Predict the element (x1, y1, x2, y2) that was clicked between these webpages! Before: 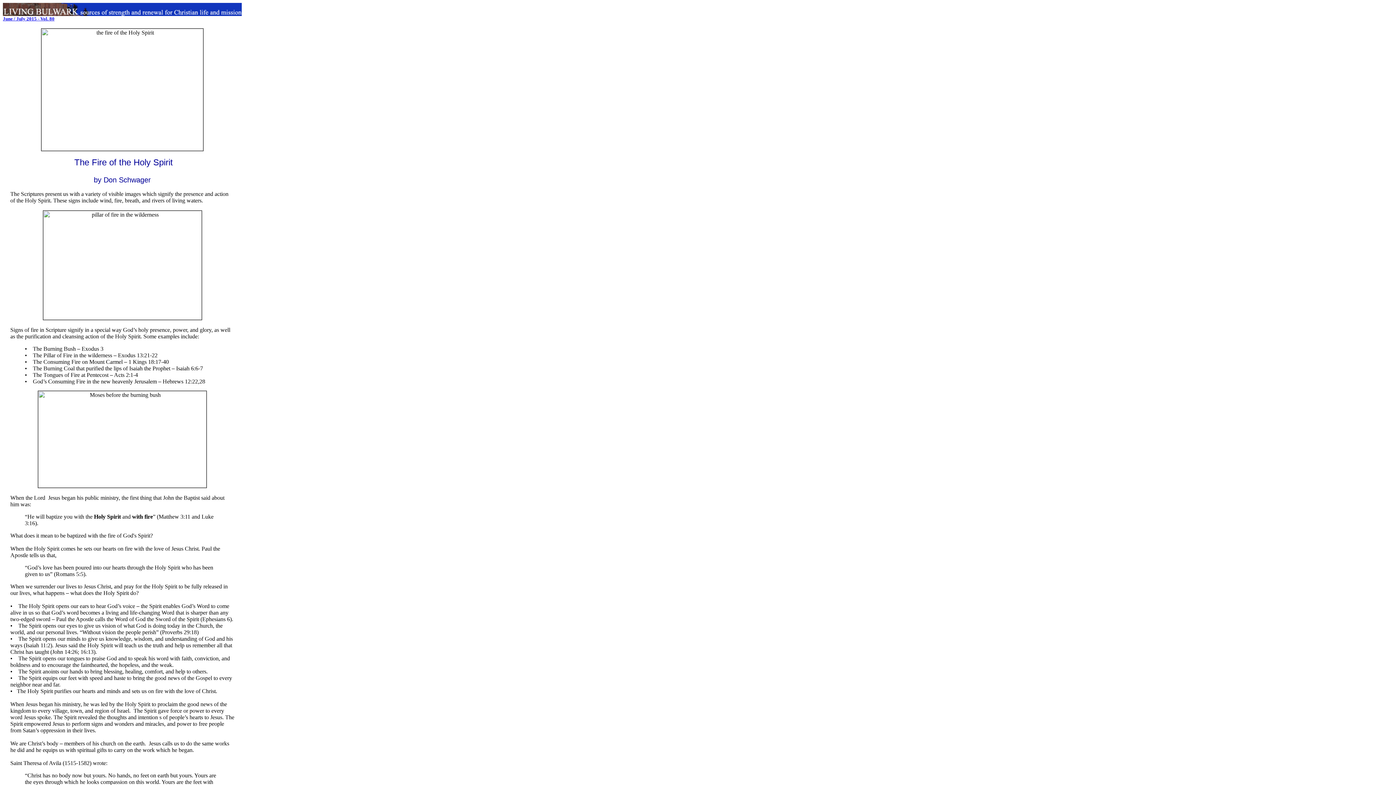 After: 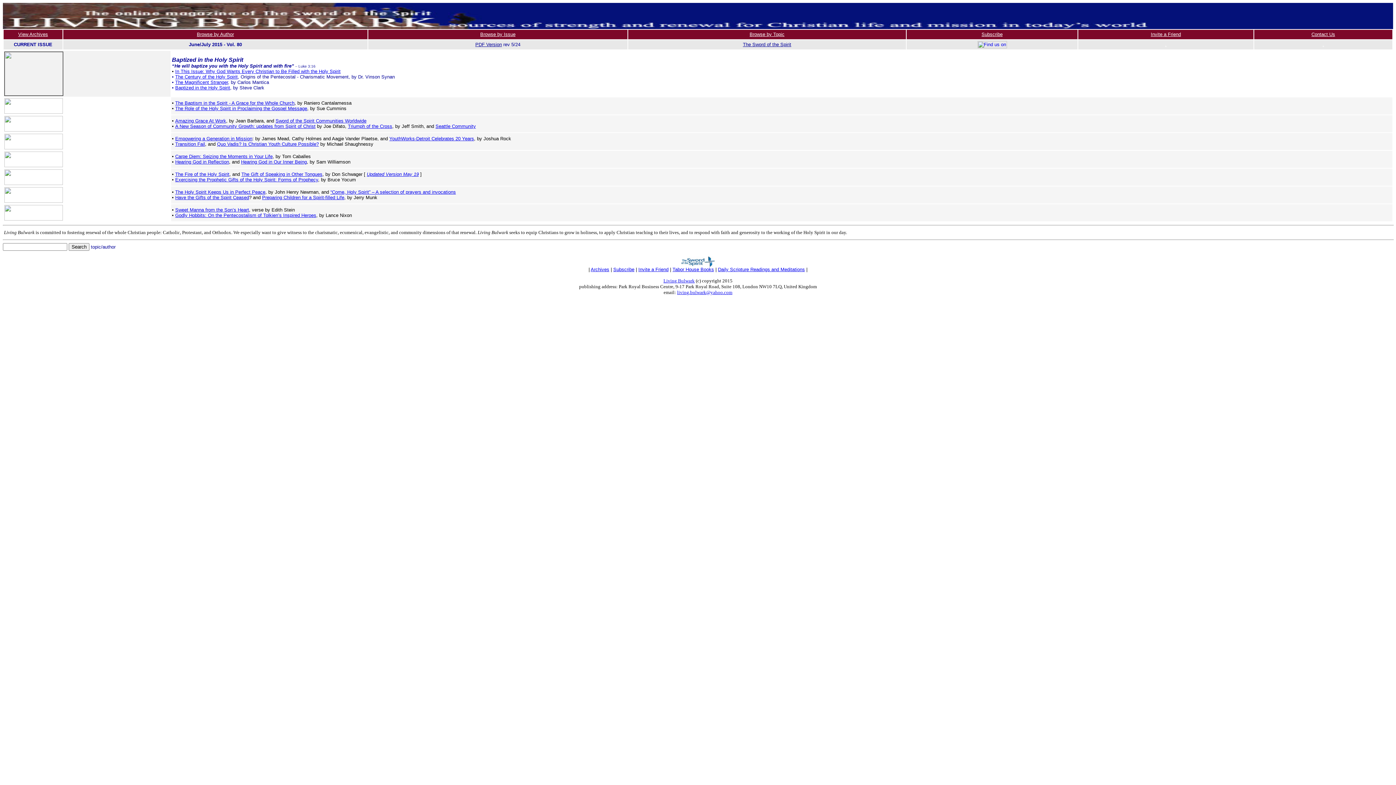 Action: bbox: (2, 16, 54, 21) label: June / July 2015 - Vol. 80